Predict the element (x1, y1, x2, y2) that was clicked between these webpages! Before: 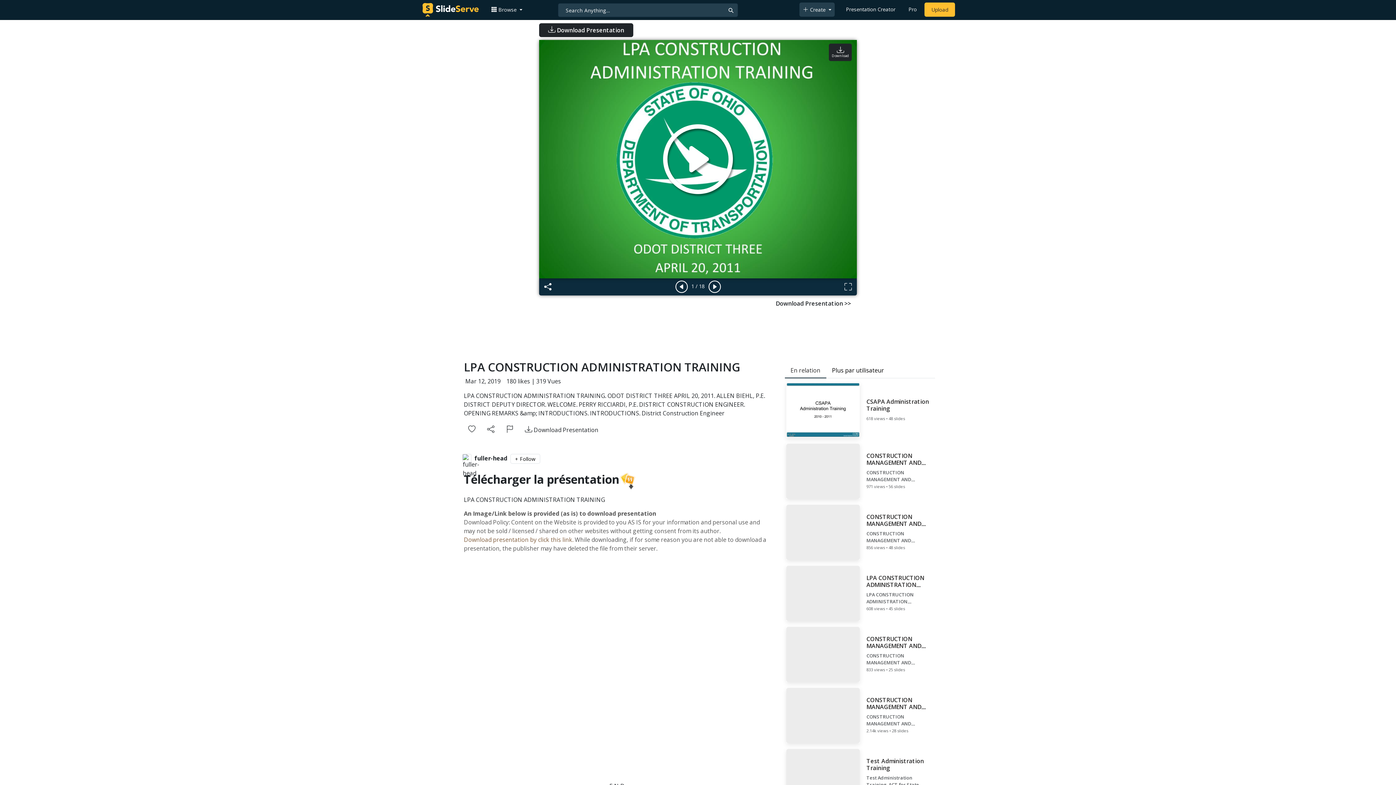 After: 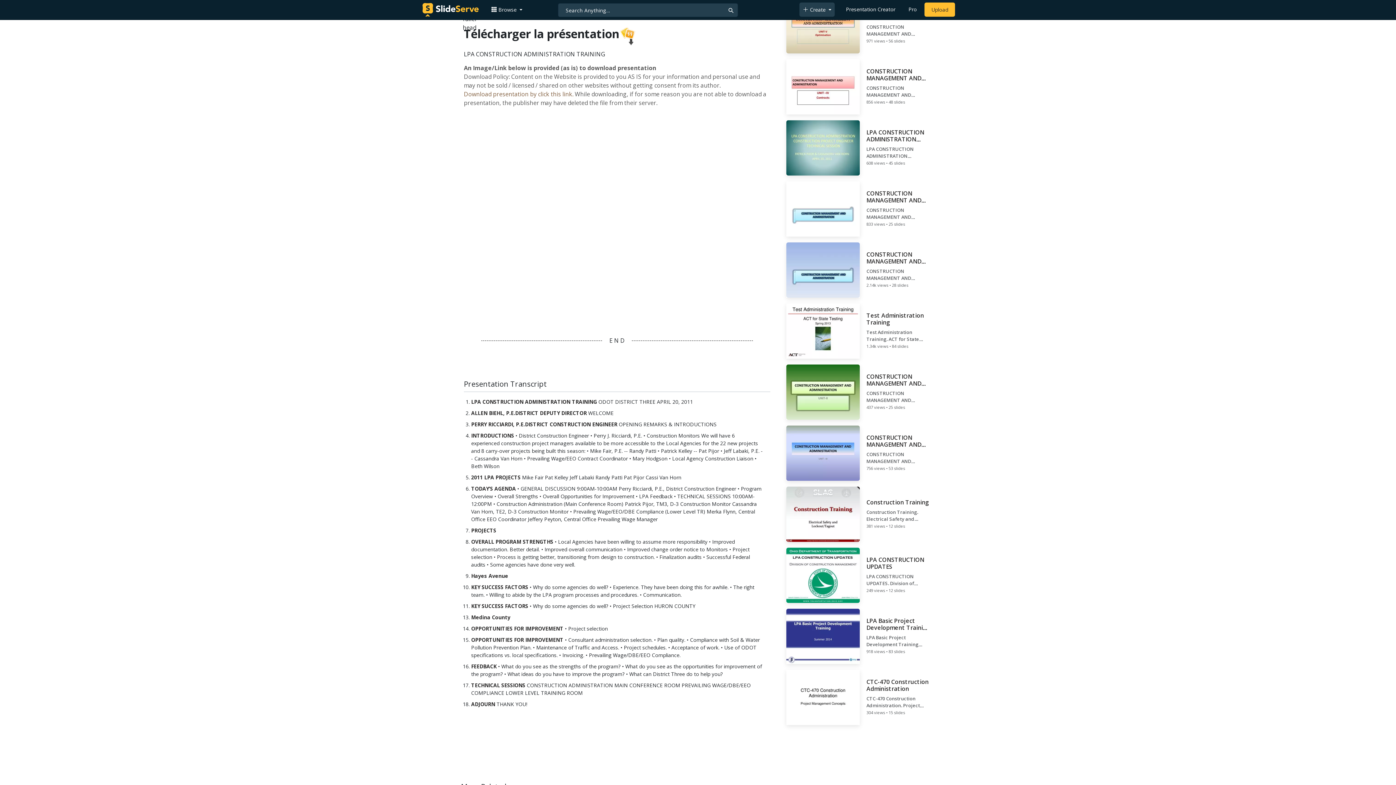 Action: bbox: (539, 23, 633, 37) label:  Download Presentation